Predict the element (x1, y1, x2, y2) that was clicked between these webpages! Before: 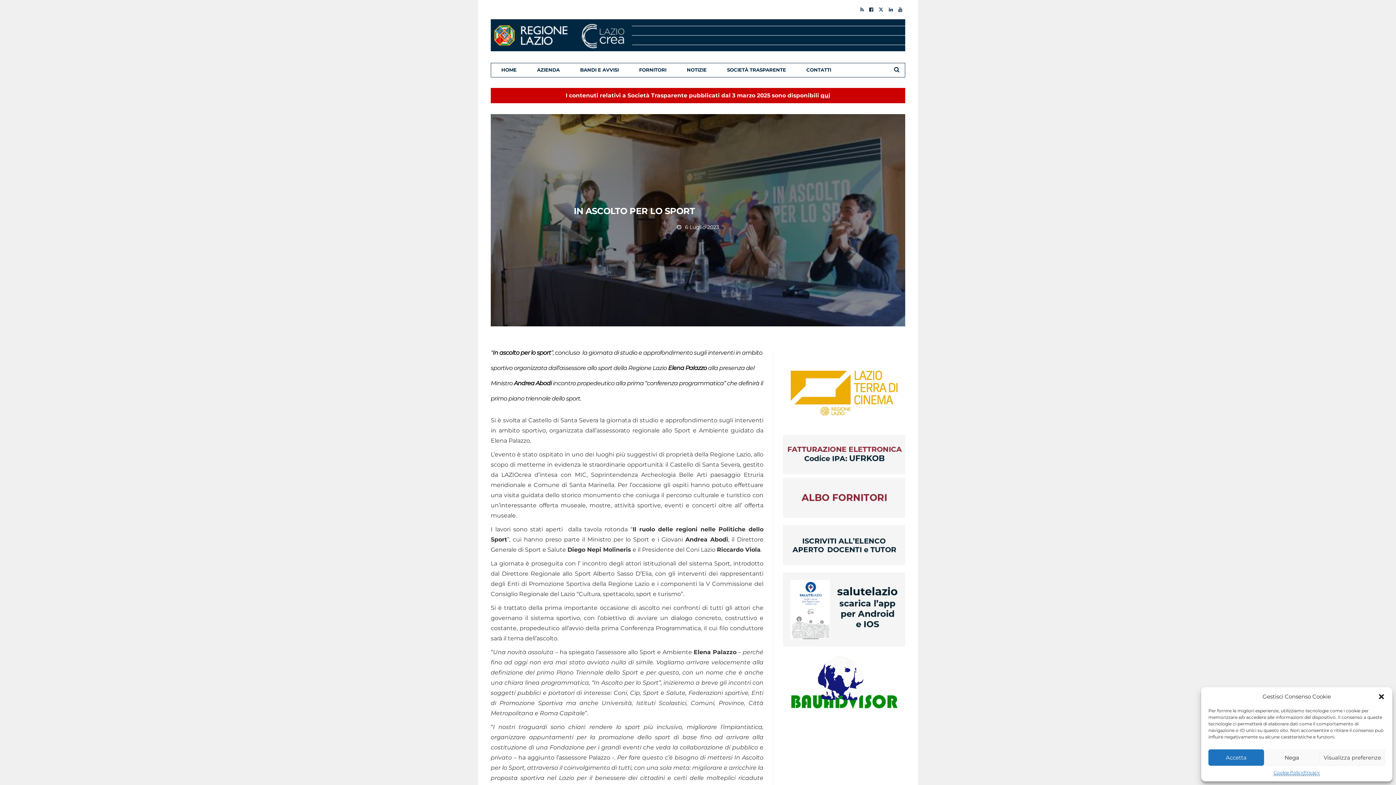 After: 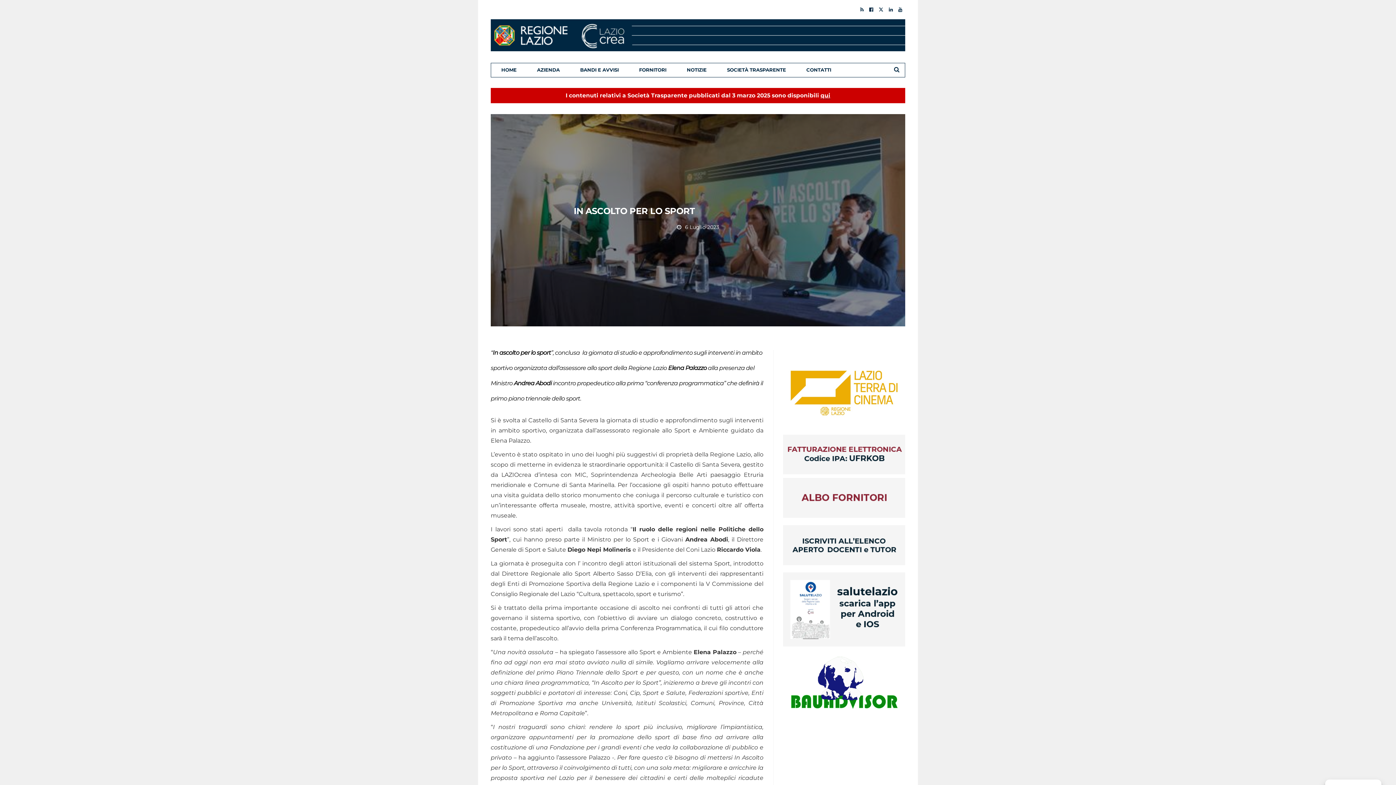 Action: bbox: (1264, 749, 1319, 766) label: Nega